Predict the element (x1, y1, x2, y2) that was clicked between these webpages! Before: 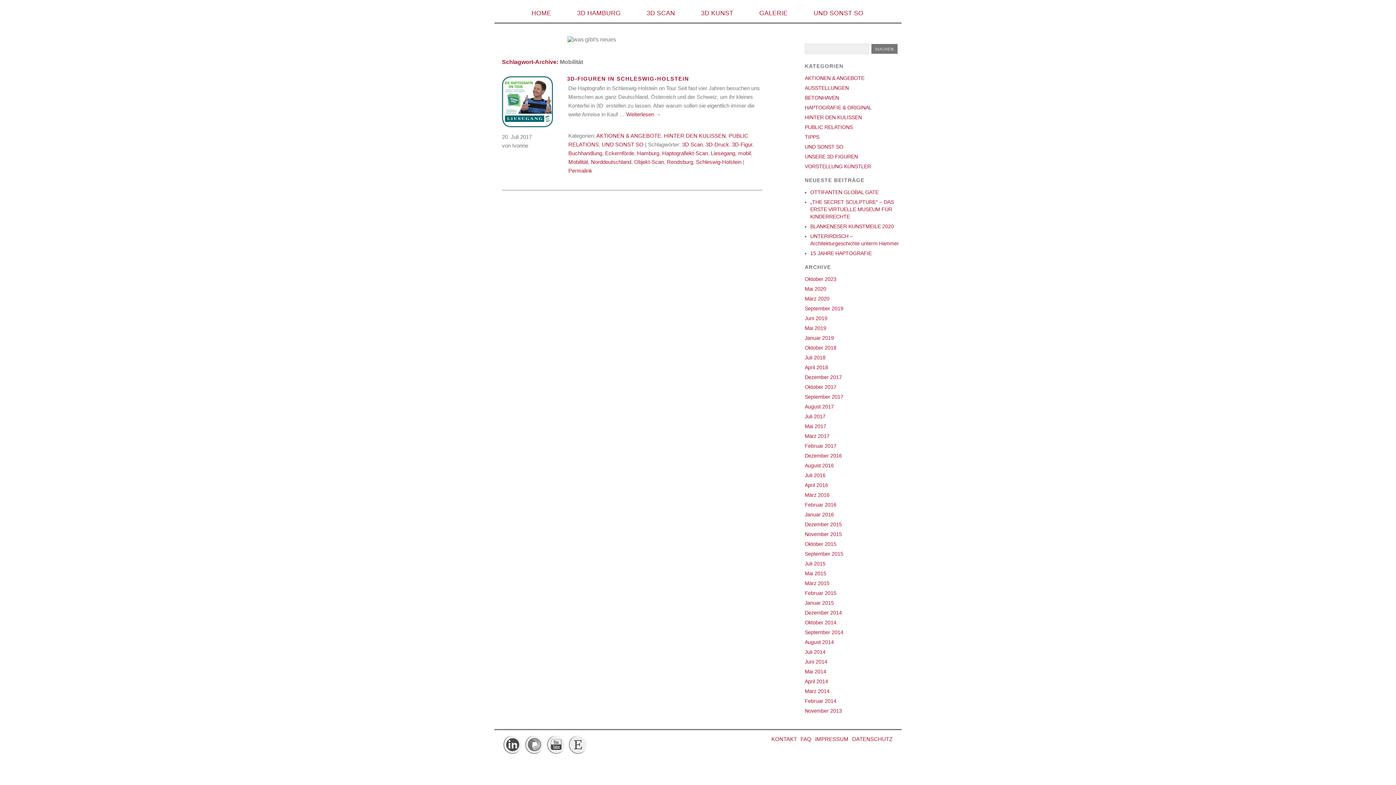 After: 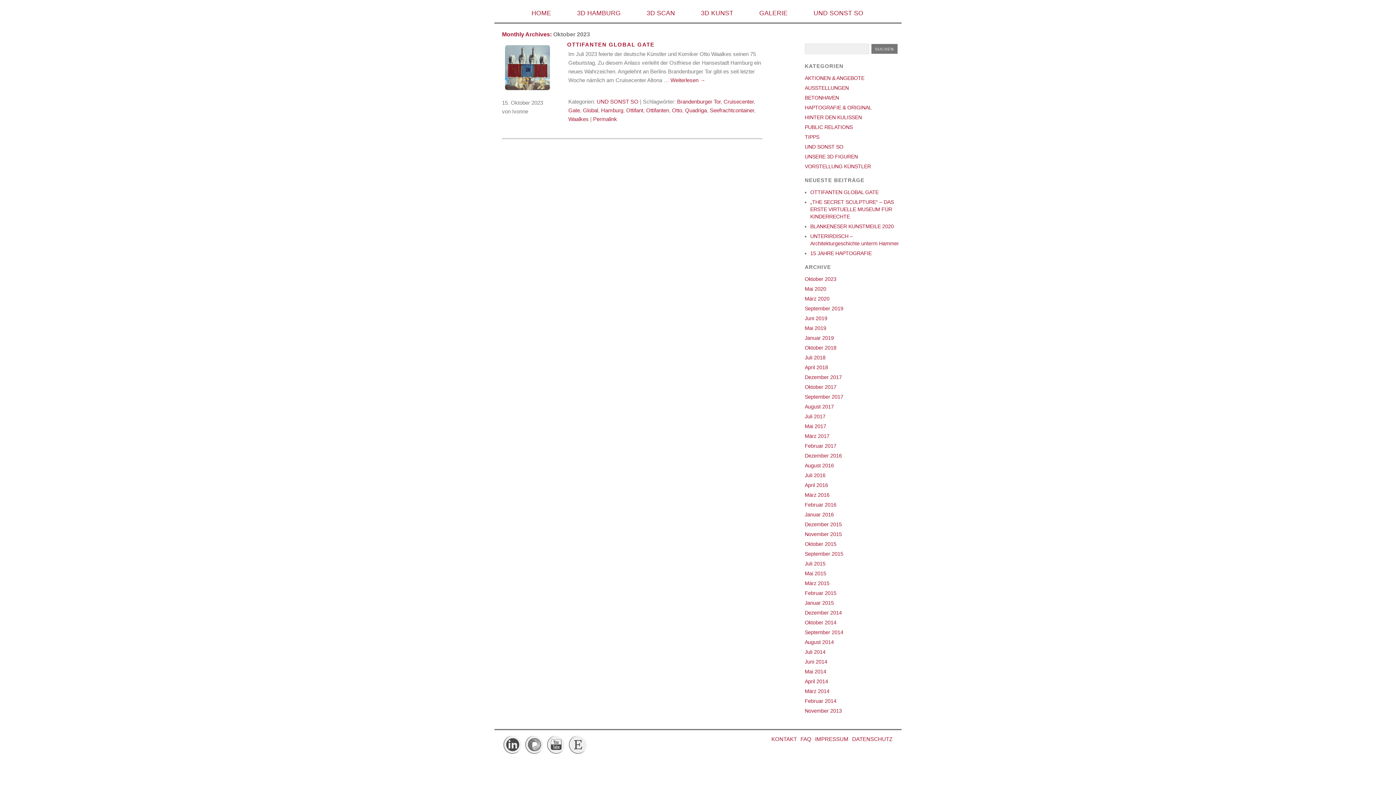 Action: label: Oktober 2023 bbox: (804, 276, 836, 282)